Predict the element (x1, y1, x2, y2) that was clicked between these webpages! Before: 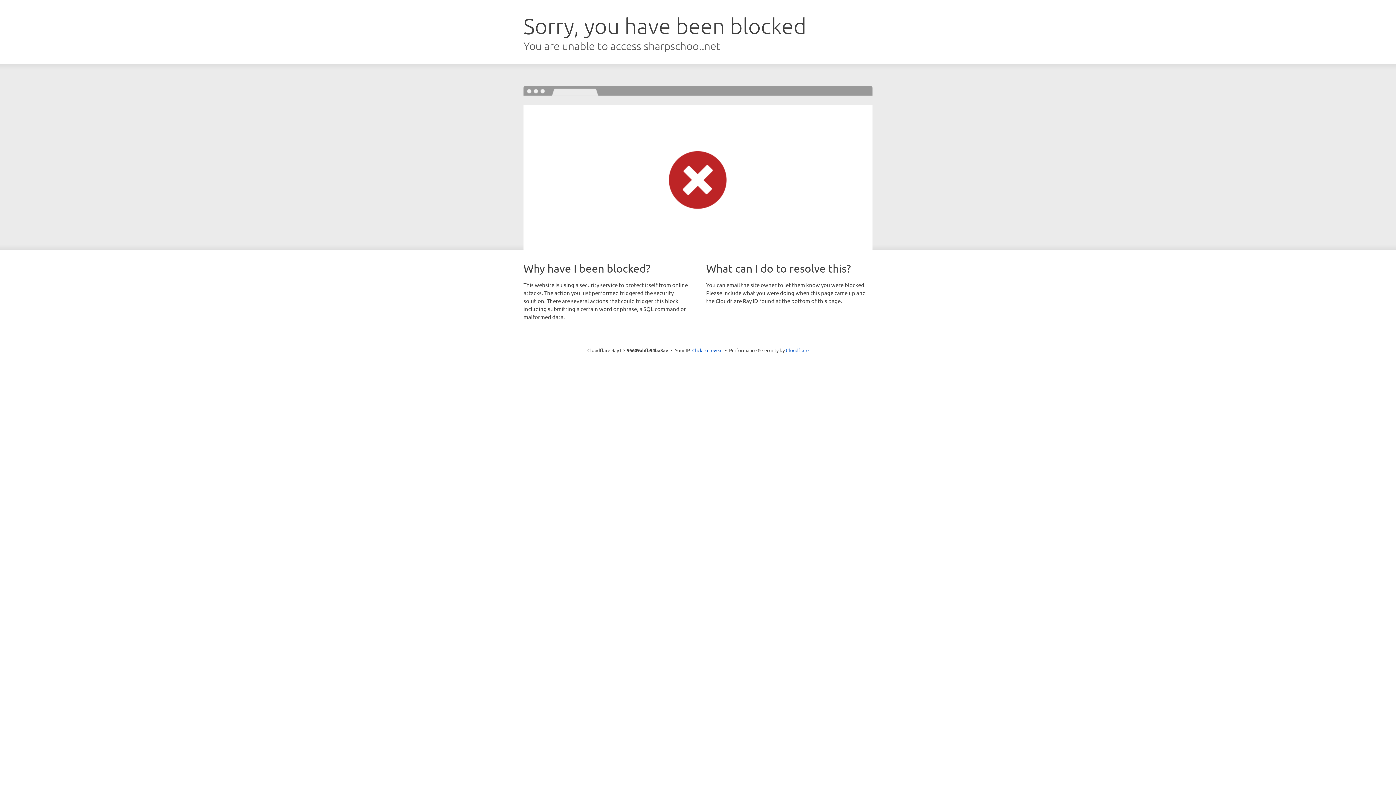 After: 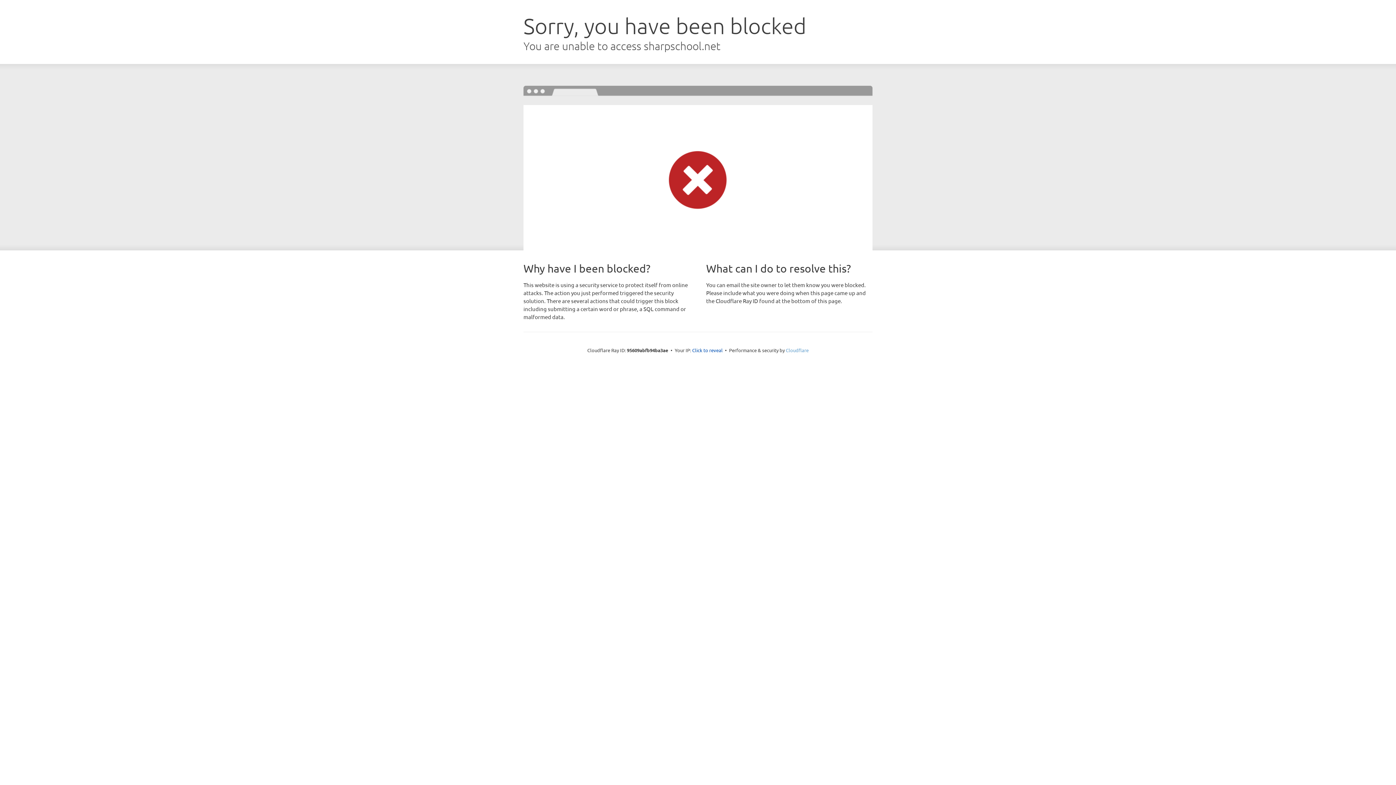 Action: bbox: (786, 347, 808, 353) label: Cloudflare